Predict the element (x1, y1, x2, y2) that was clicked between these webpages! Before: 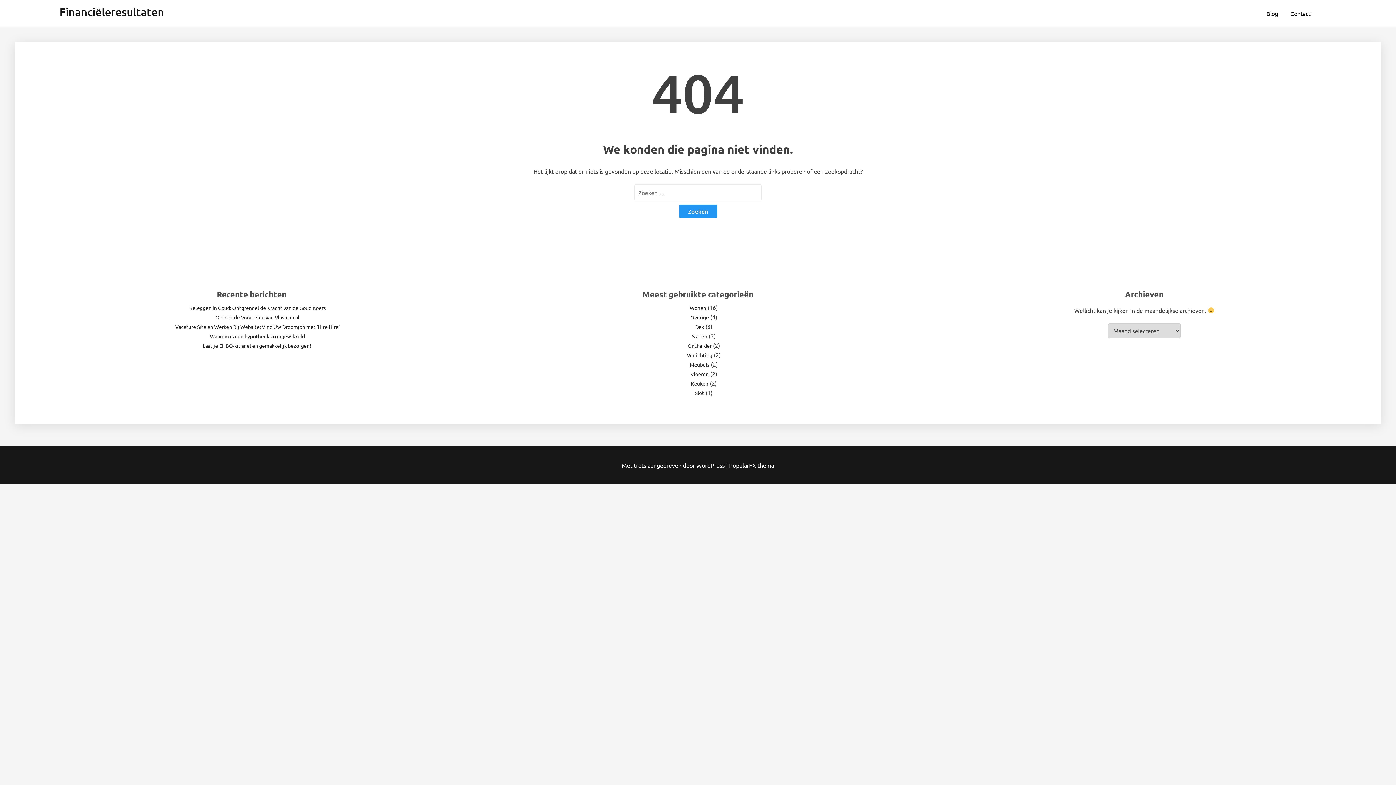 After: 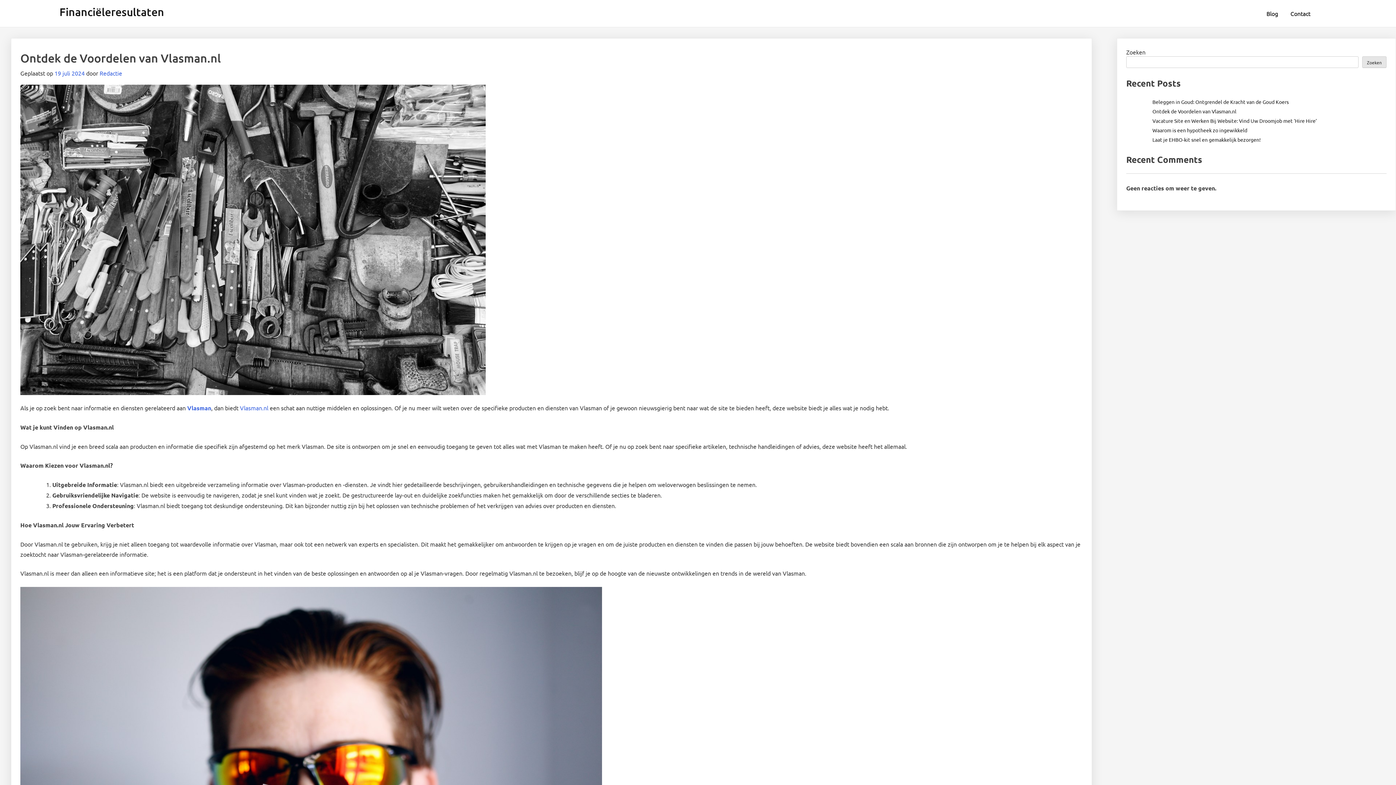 Action: bbox: (215, 314, 299, 320) label: Ontdek de Voordelen van Vlasman.nl